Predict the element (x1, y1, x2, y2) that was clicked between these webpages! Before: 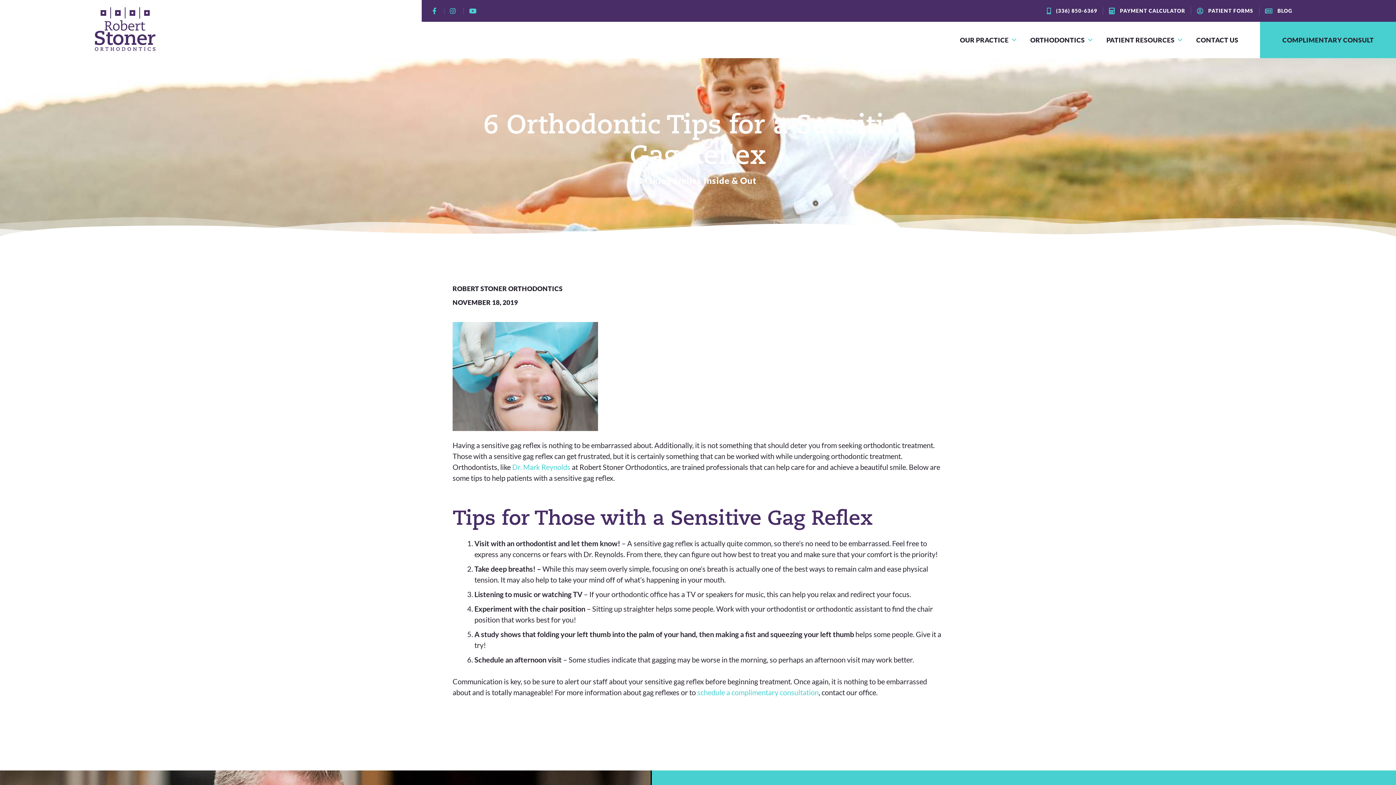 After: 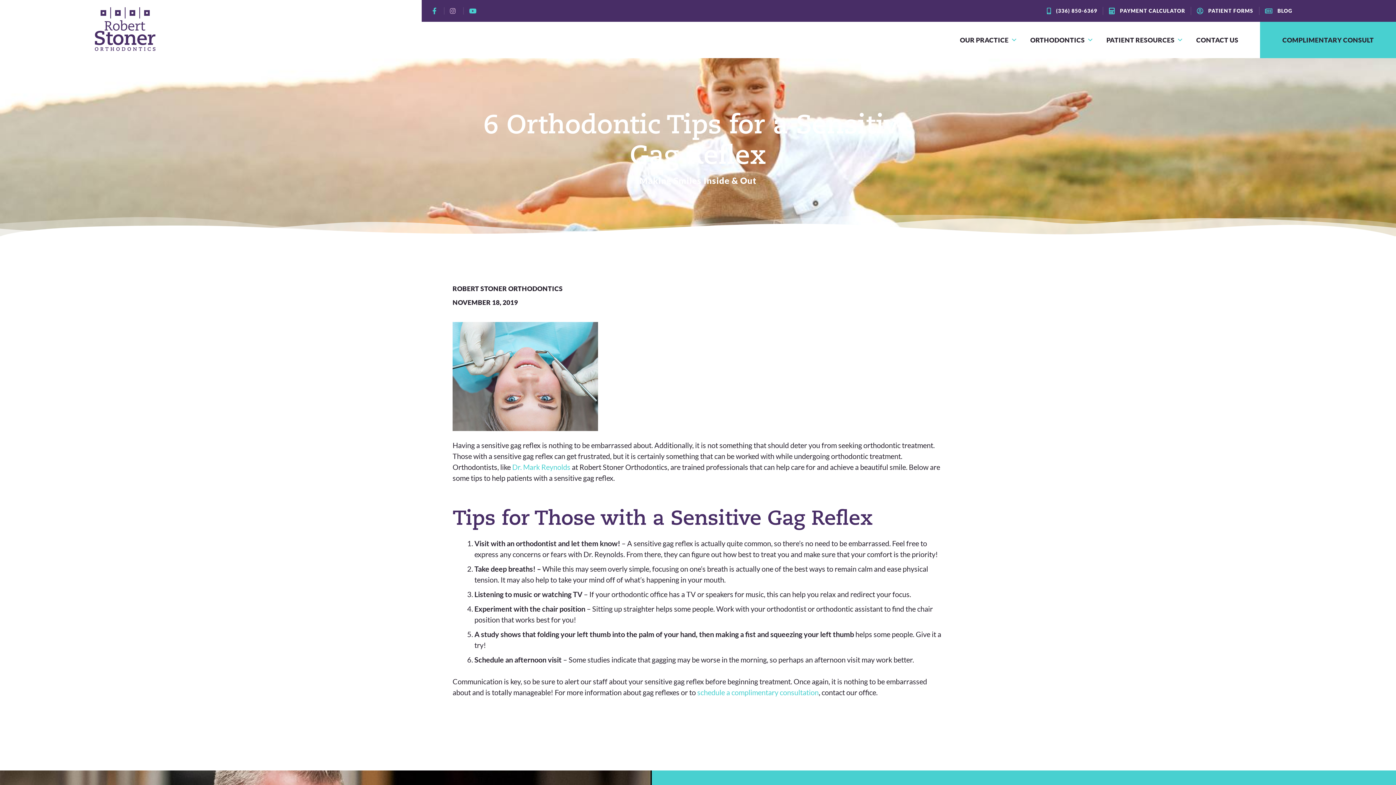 Action: bbox: (450, 7, 457, 14)